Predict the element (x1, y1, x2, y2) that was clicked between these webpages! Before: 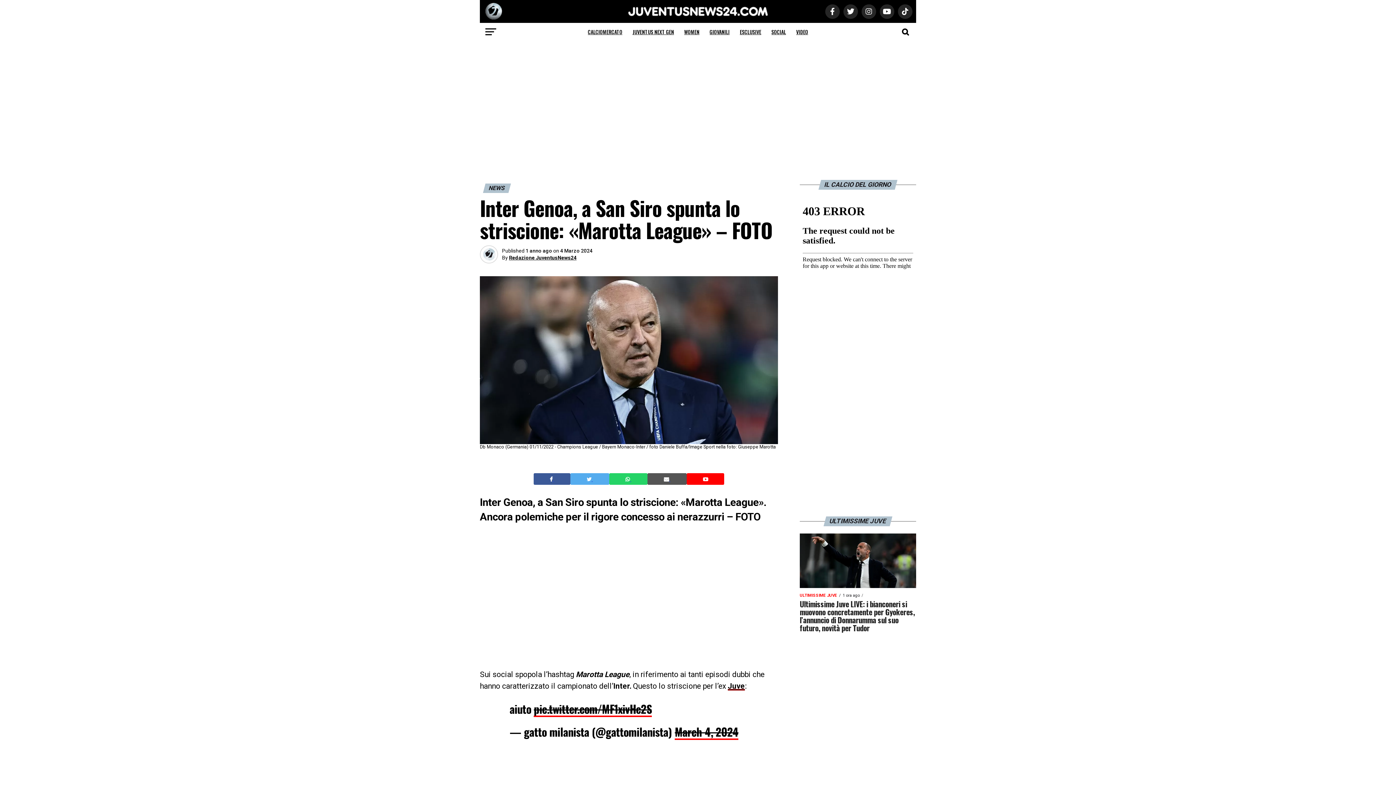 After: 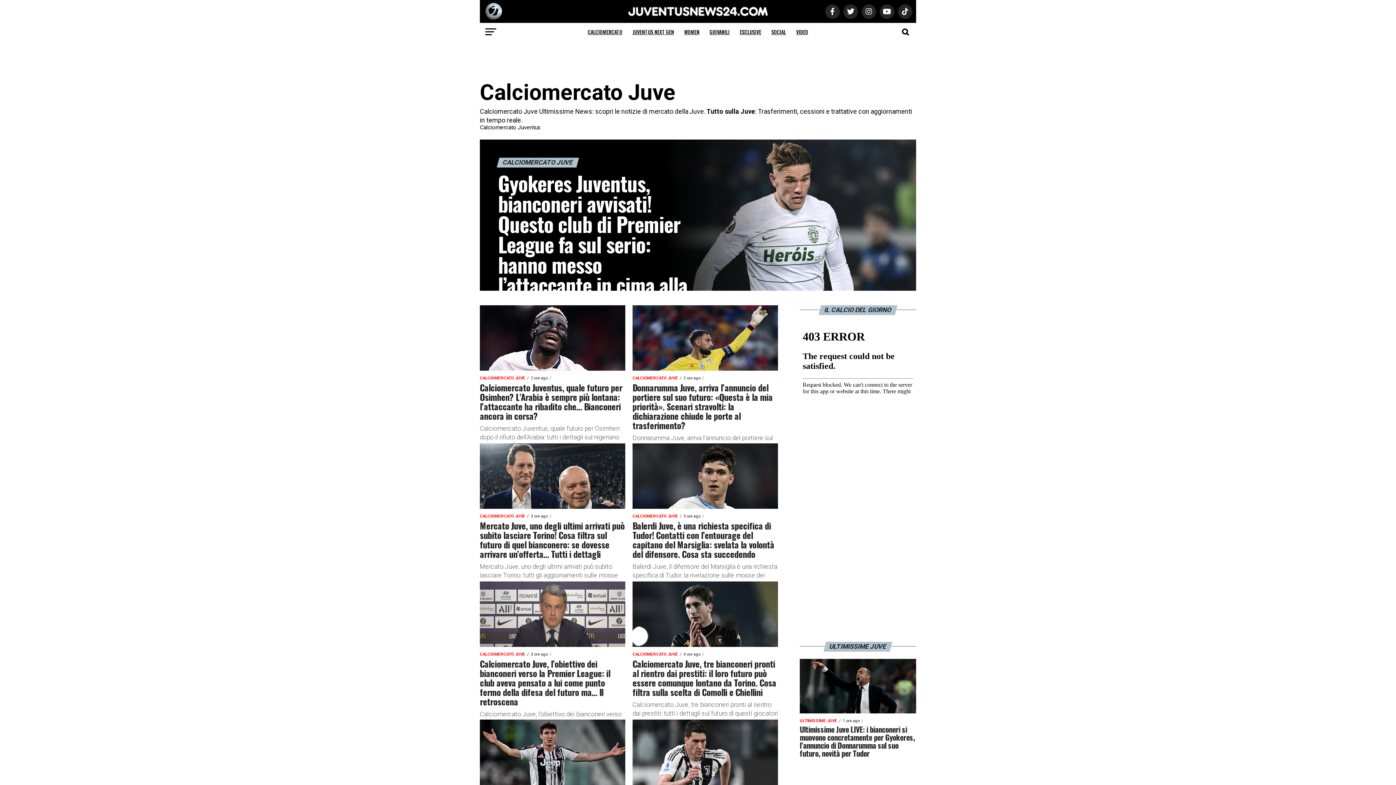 Action: bbox: (583, 22, 626, 41) label: CALCIOMERCATO